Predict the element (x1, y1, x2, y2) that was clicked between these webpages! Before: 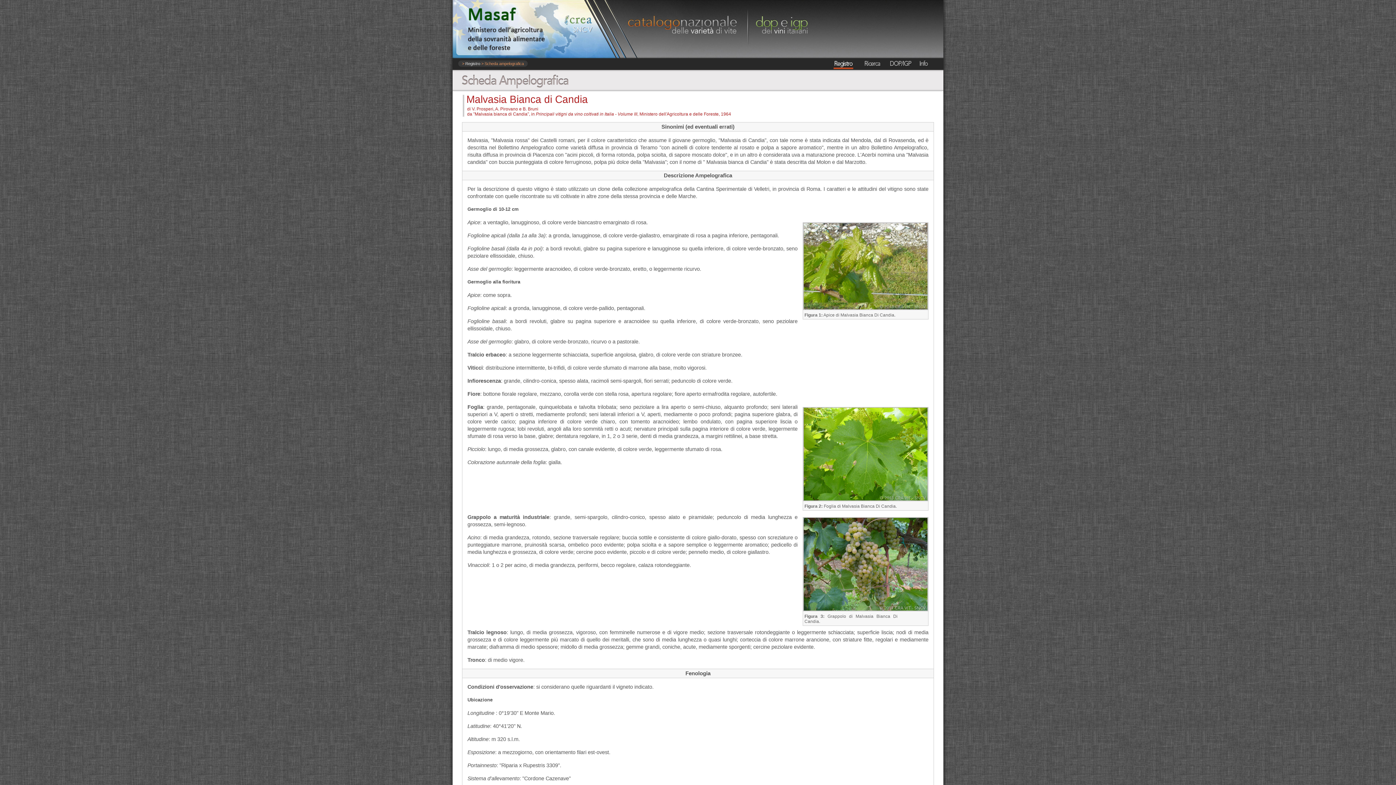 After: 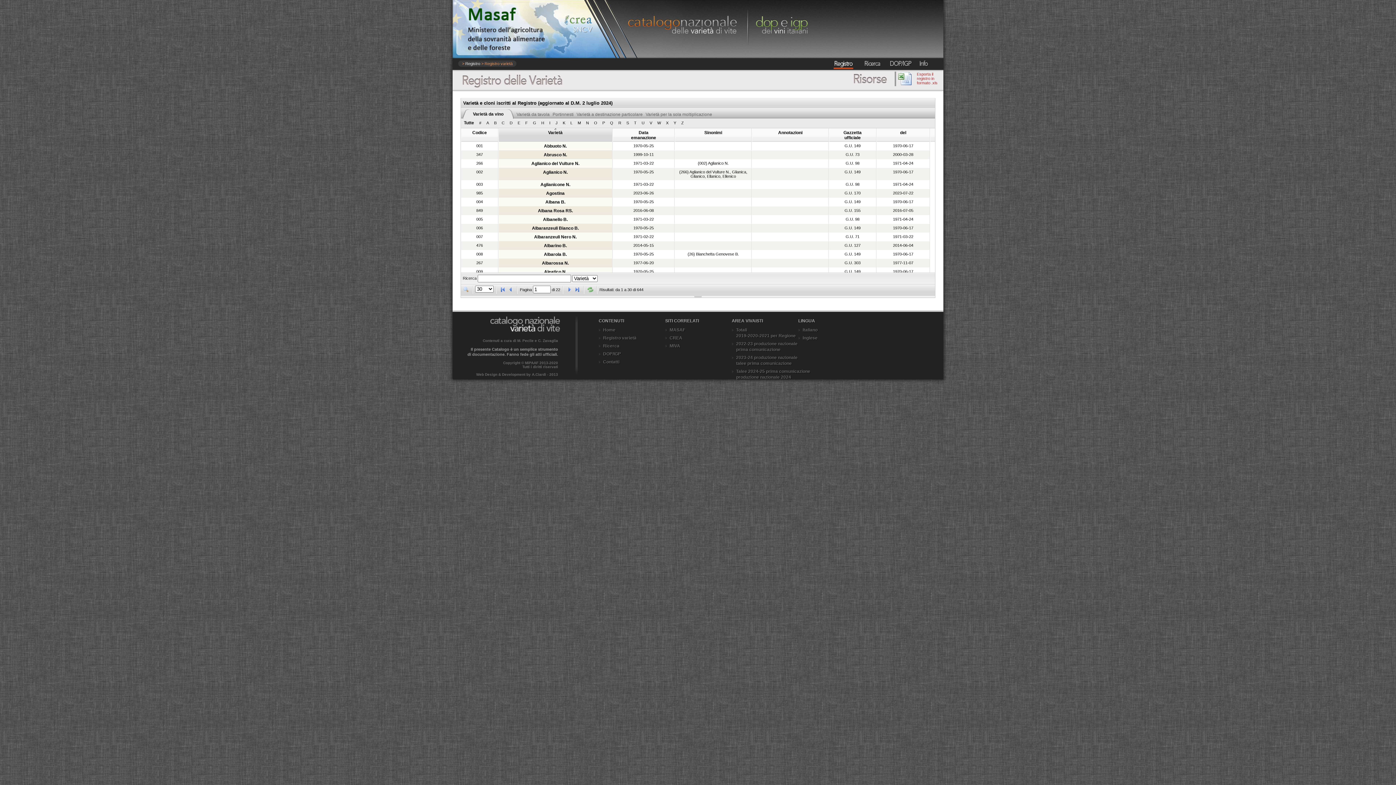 Action: bbox: (828, 58, 860, 69)